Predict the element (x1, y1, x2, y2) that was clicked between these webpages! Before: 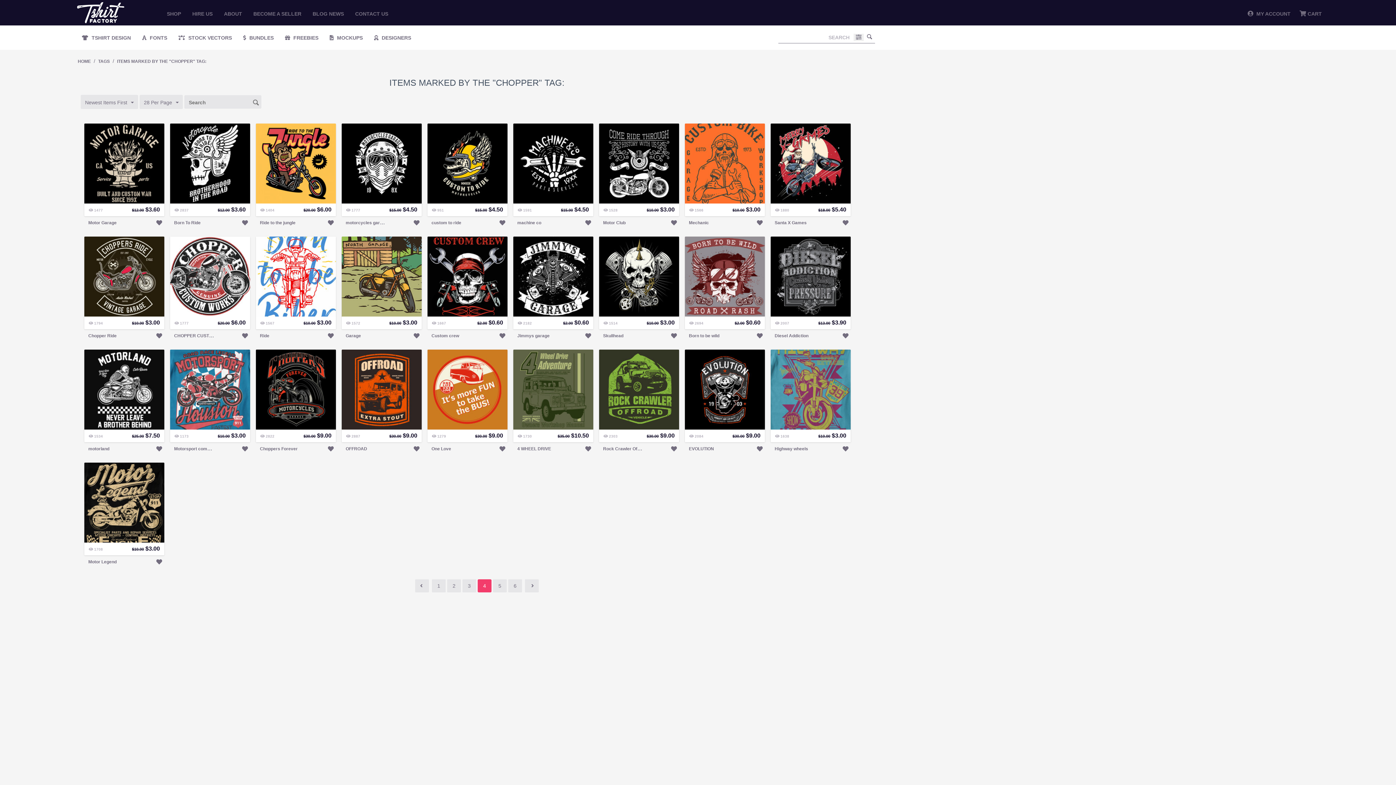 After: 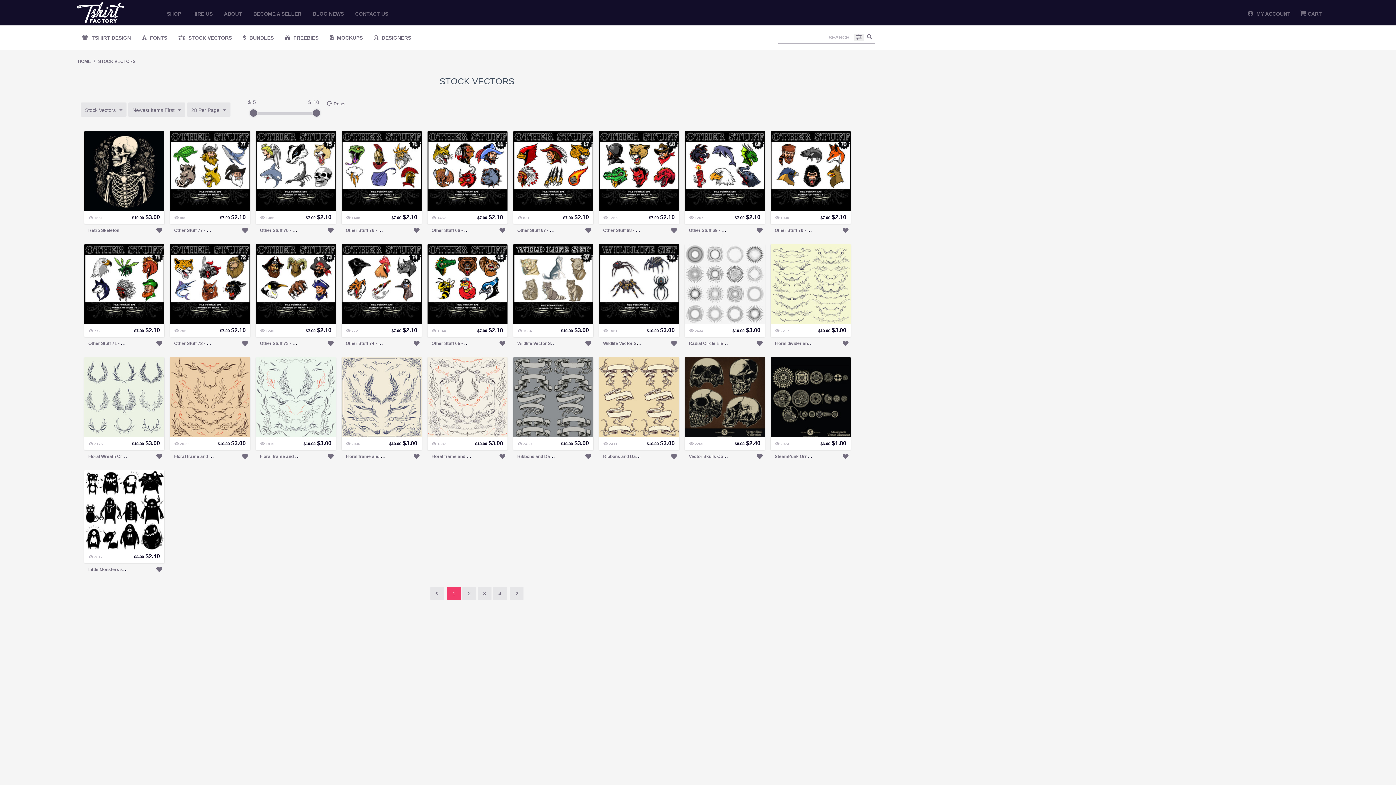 Action: bbox: (173, 25, 236, 49) label:  STOCK VECTORS